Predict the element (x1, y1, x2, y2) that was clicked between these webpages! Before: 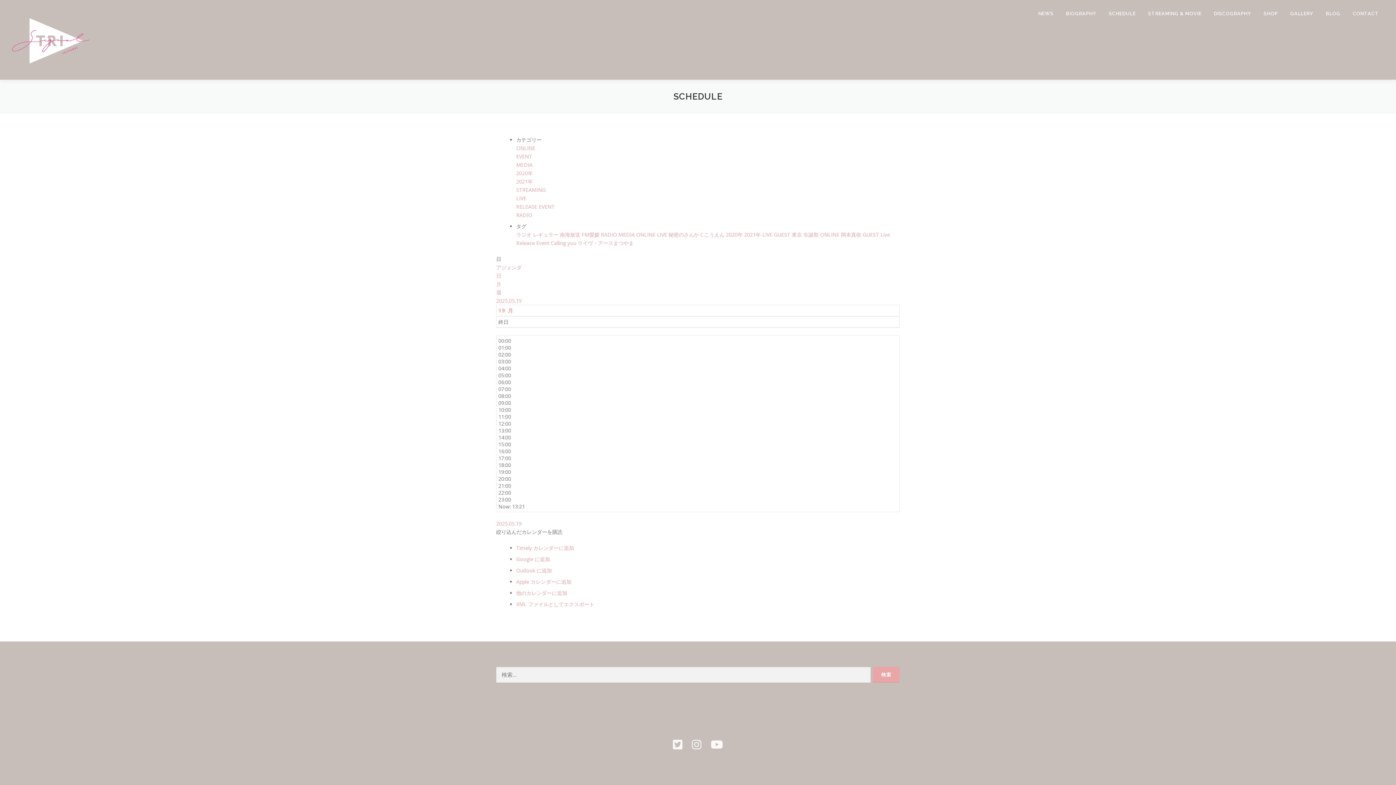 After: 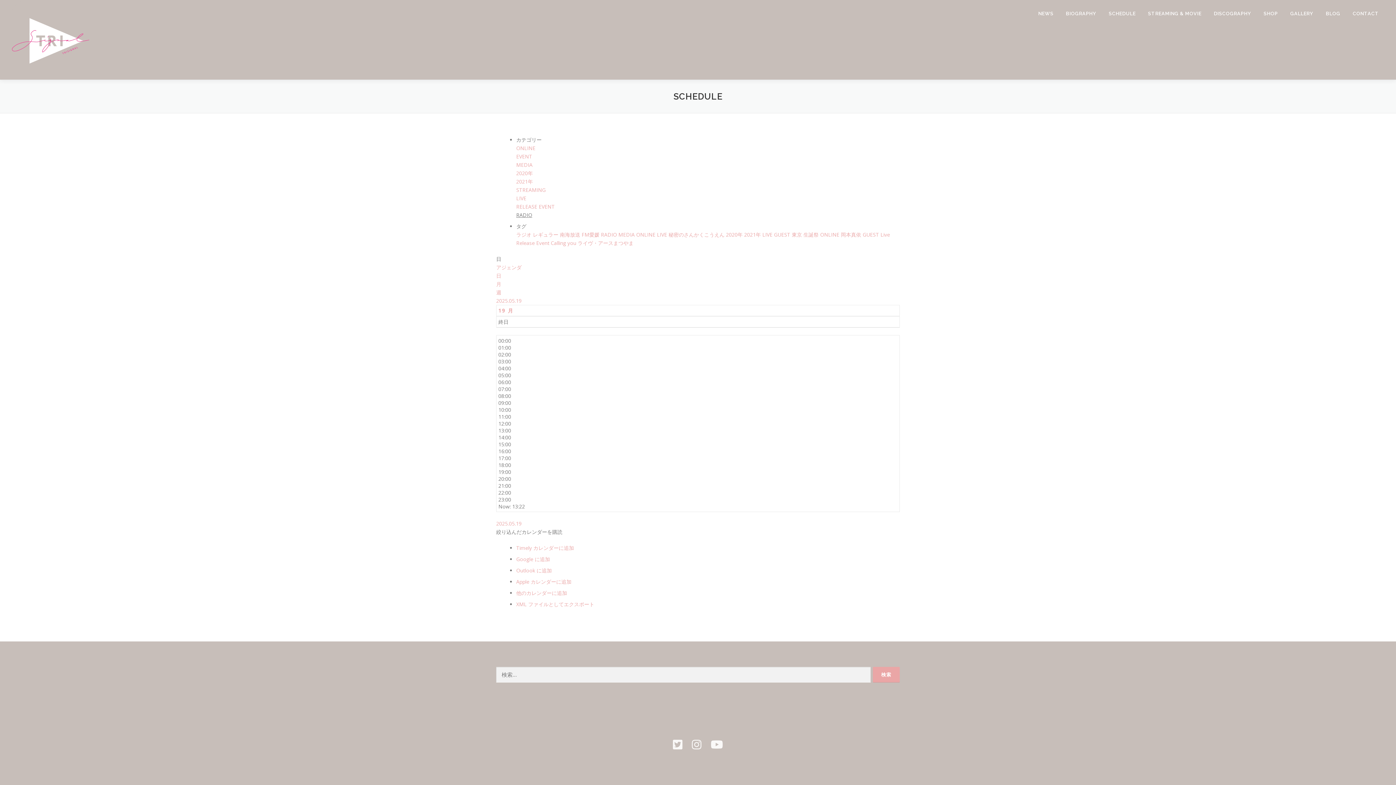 Action: bbox: (516, 211, 532, 218) label: RADIO